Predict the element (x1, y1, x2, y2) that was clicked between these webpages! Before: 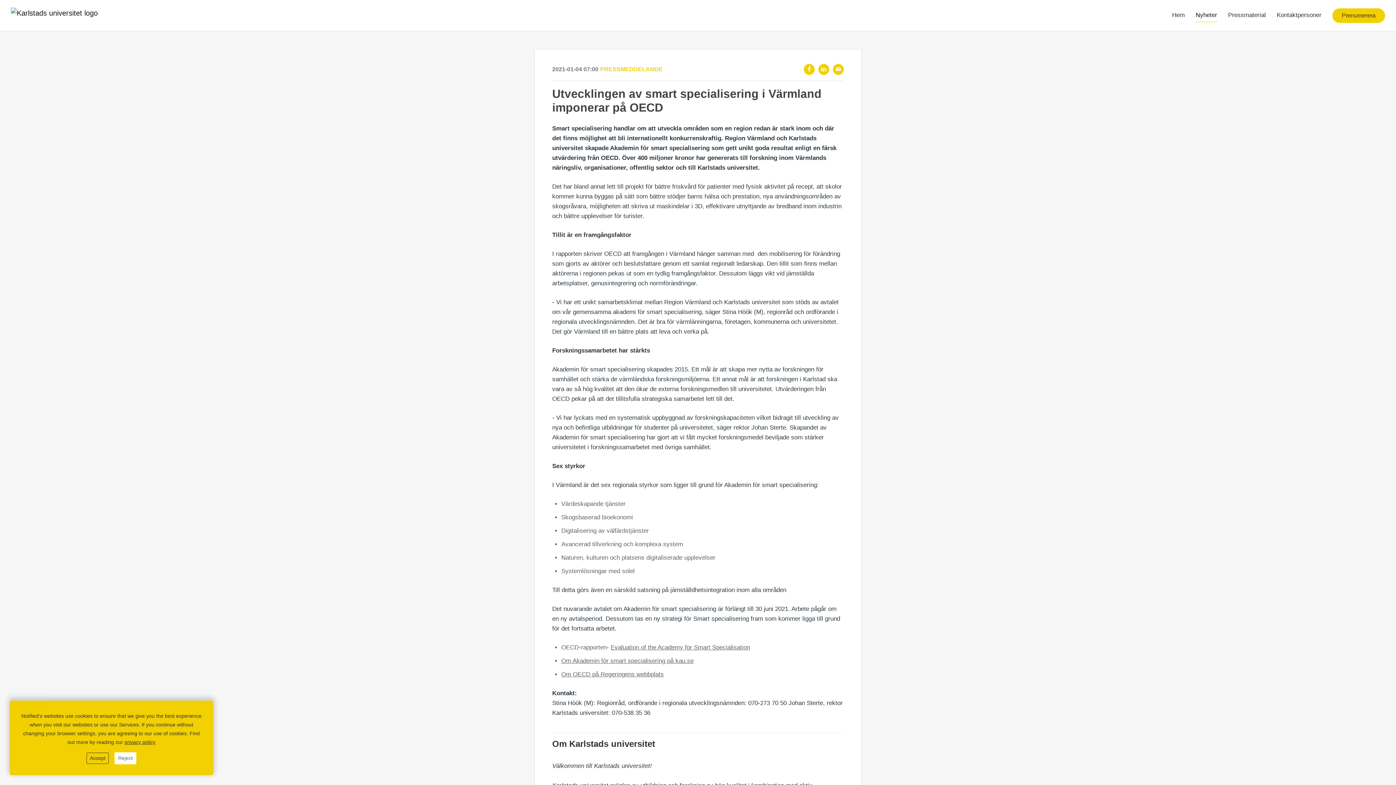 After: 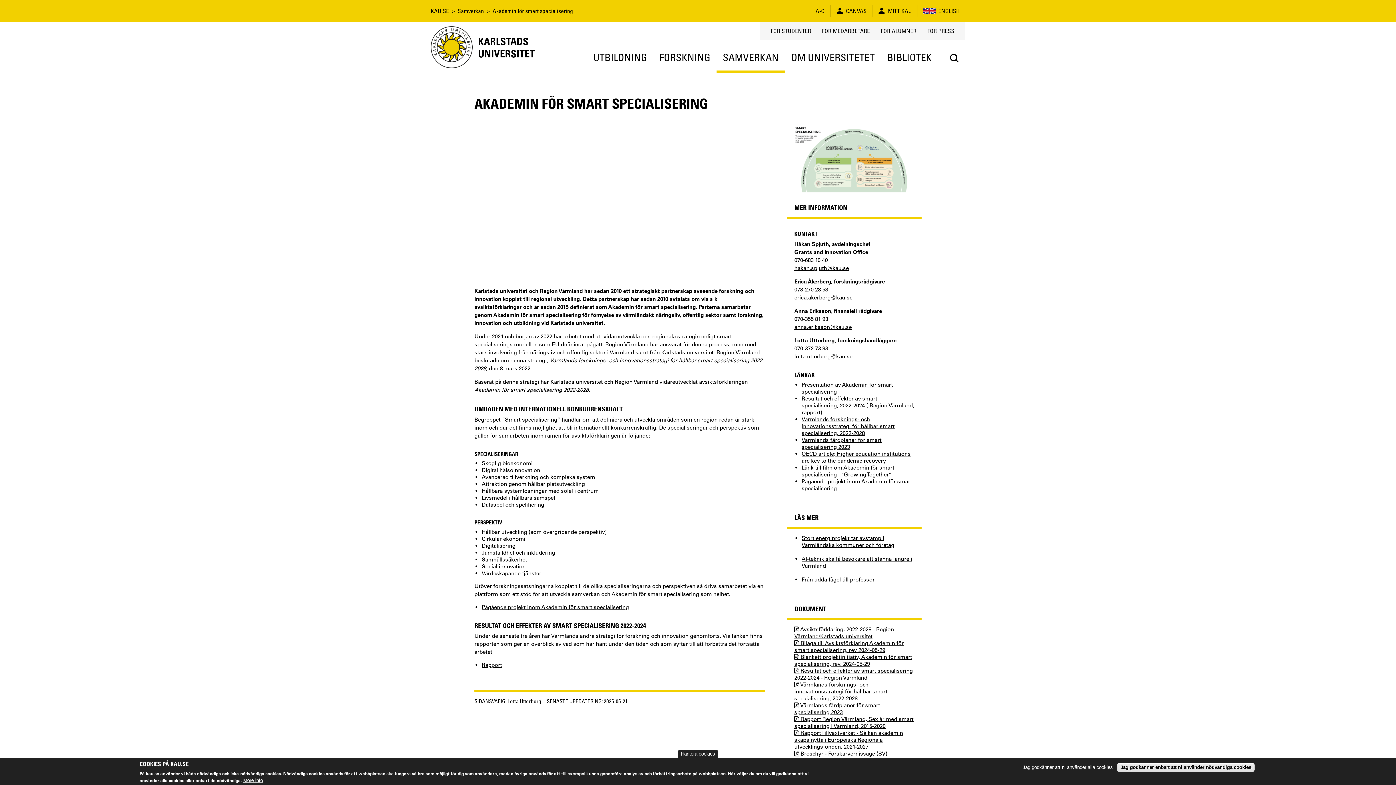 Action: bbox: (561, 657, 693, 664) label: Om Akademin för smart specialisering på kau.se